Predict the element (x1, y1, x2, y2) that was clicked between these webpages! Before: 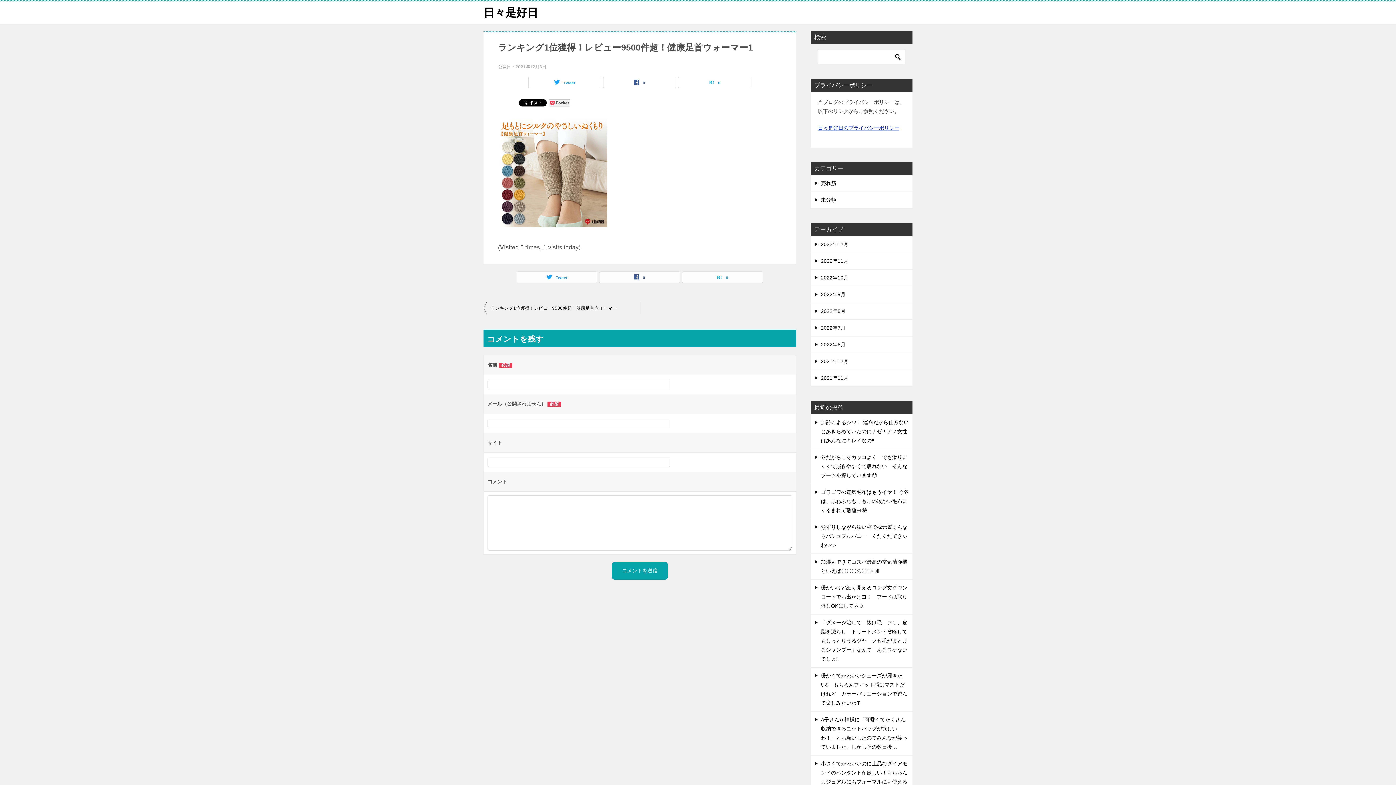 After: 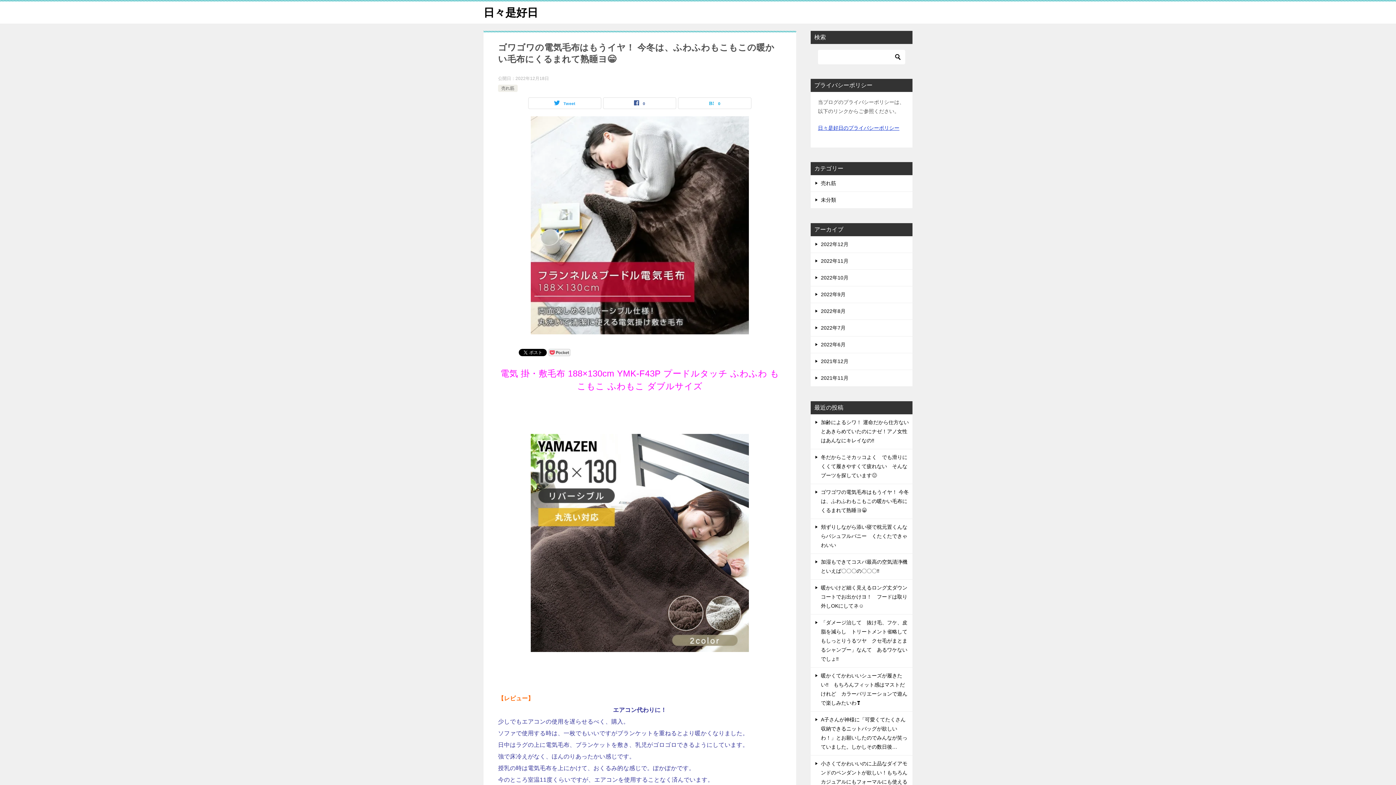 Action: label: ゴワゴワの電気毛布はもうイヤ！ 今冬は、ふわふわもこもこの暖かい毛布にくるまれて熟睡ヨ😁 bbox: (821, 489, 909, 513)